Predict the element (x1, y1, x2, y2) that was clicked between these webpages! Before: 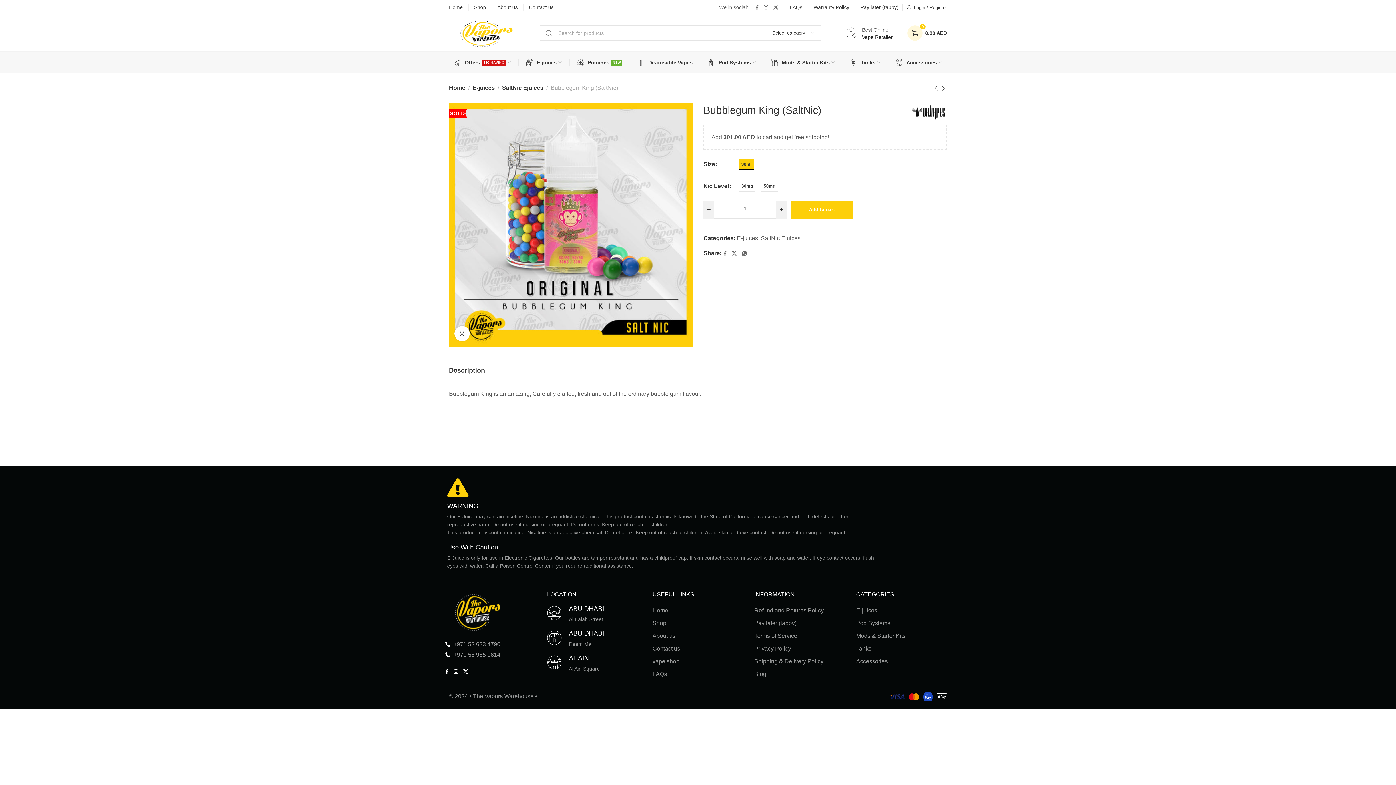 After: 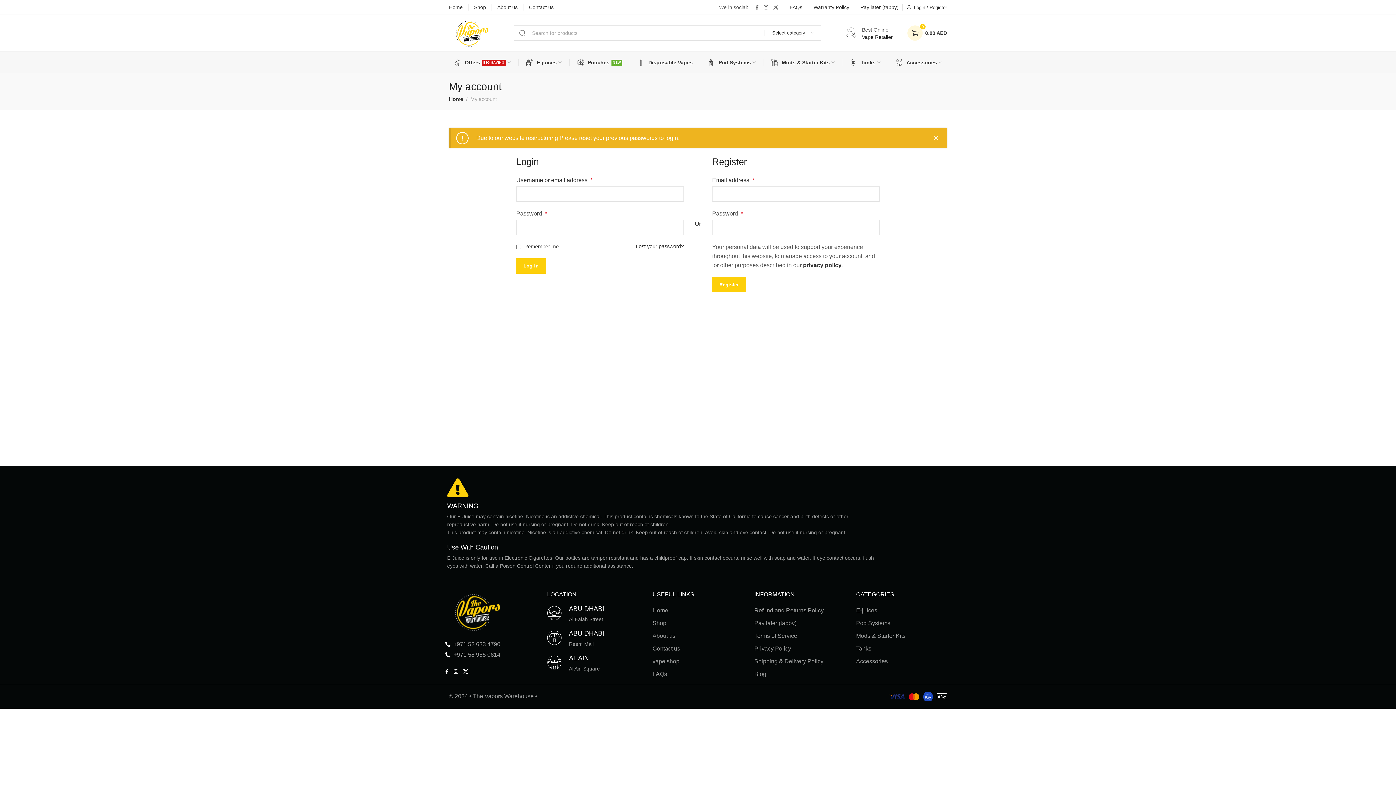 Action: label: Login / Register bbox: (902, 0, 950, 14)